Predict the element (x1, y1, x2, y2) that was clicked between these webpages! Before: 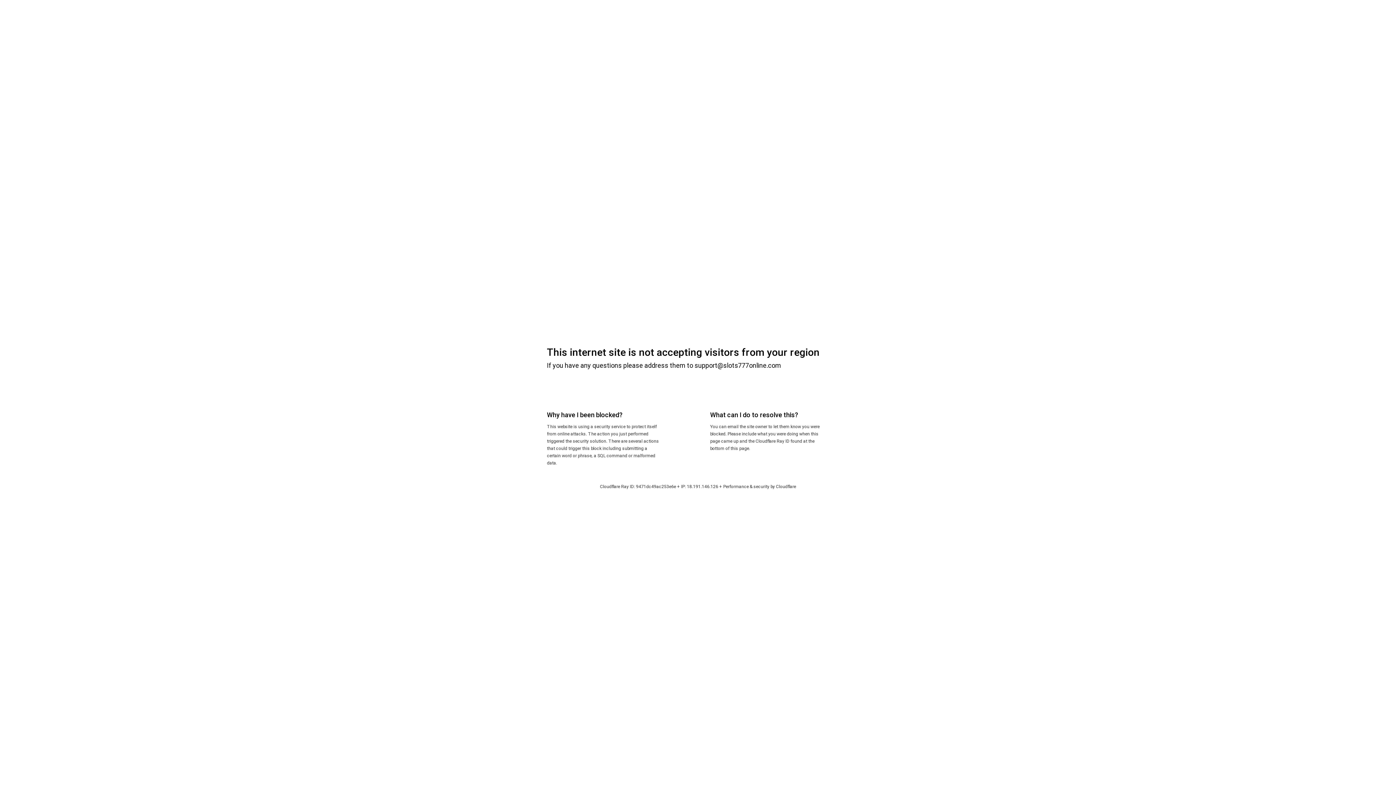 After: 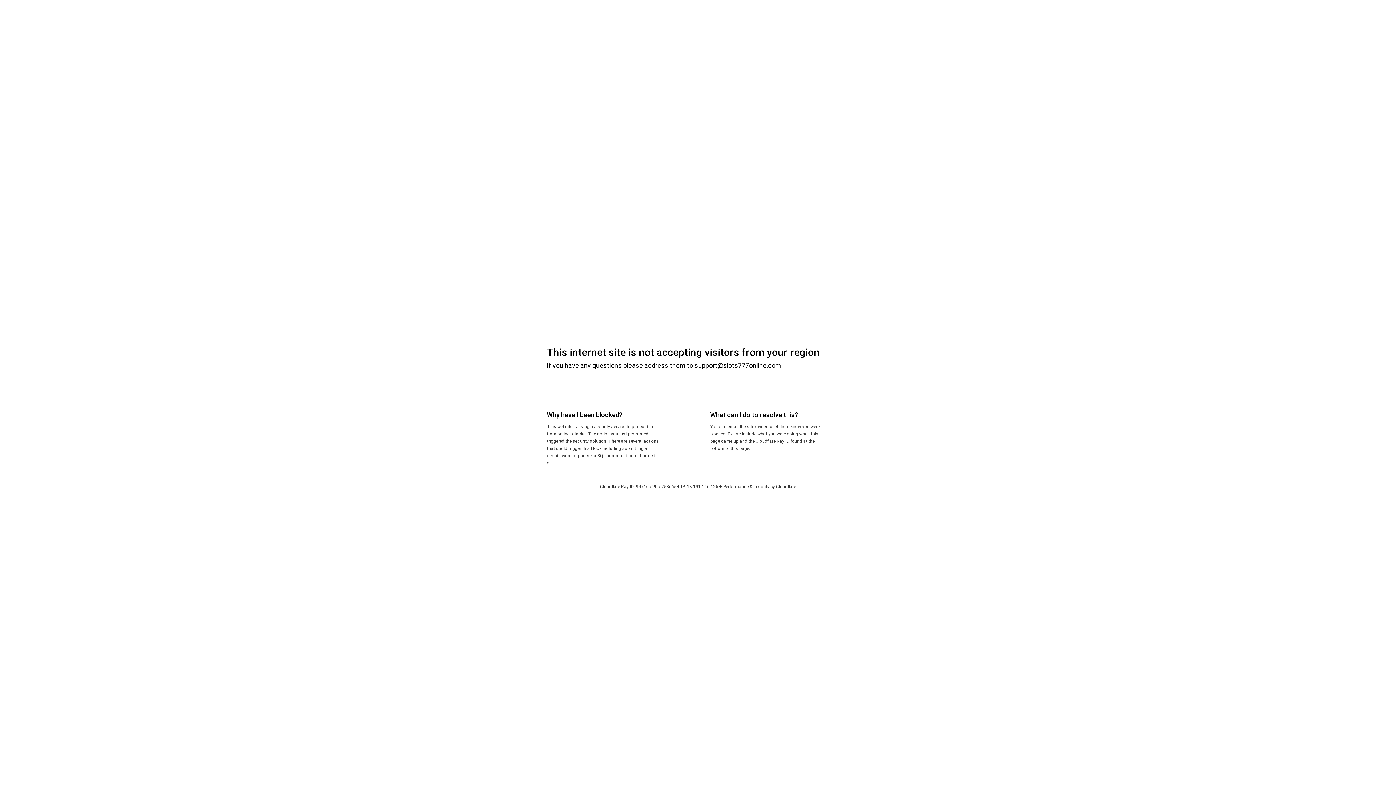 Action: bbox: (776, 484, 796, 489) label: Cloudflare